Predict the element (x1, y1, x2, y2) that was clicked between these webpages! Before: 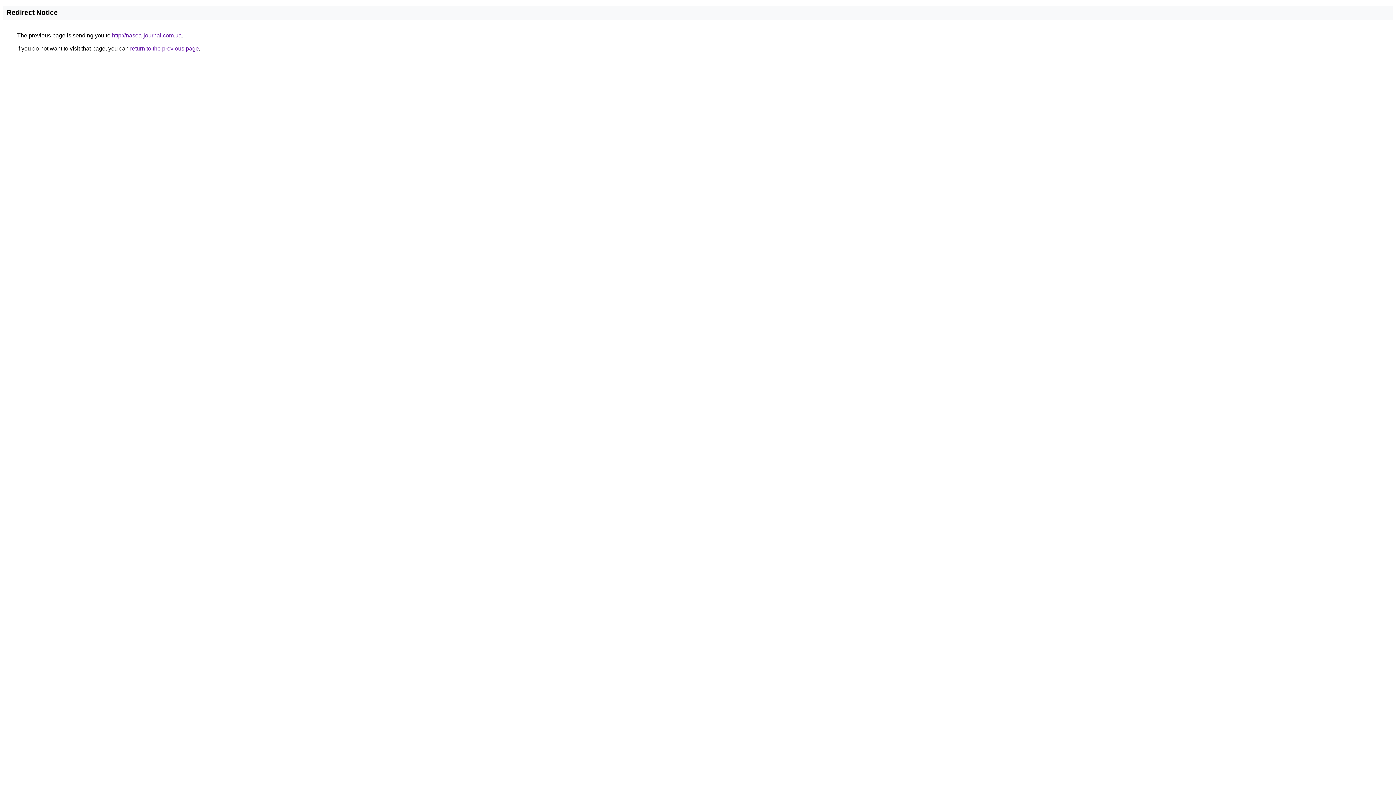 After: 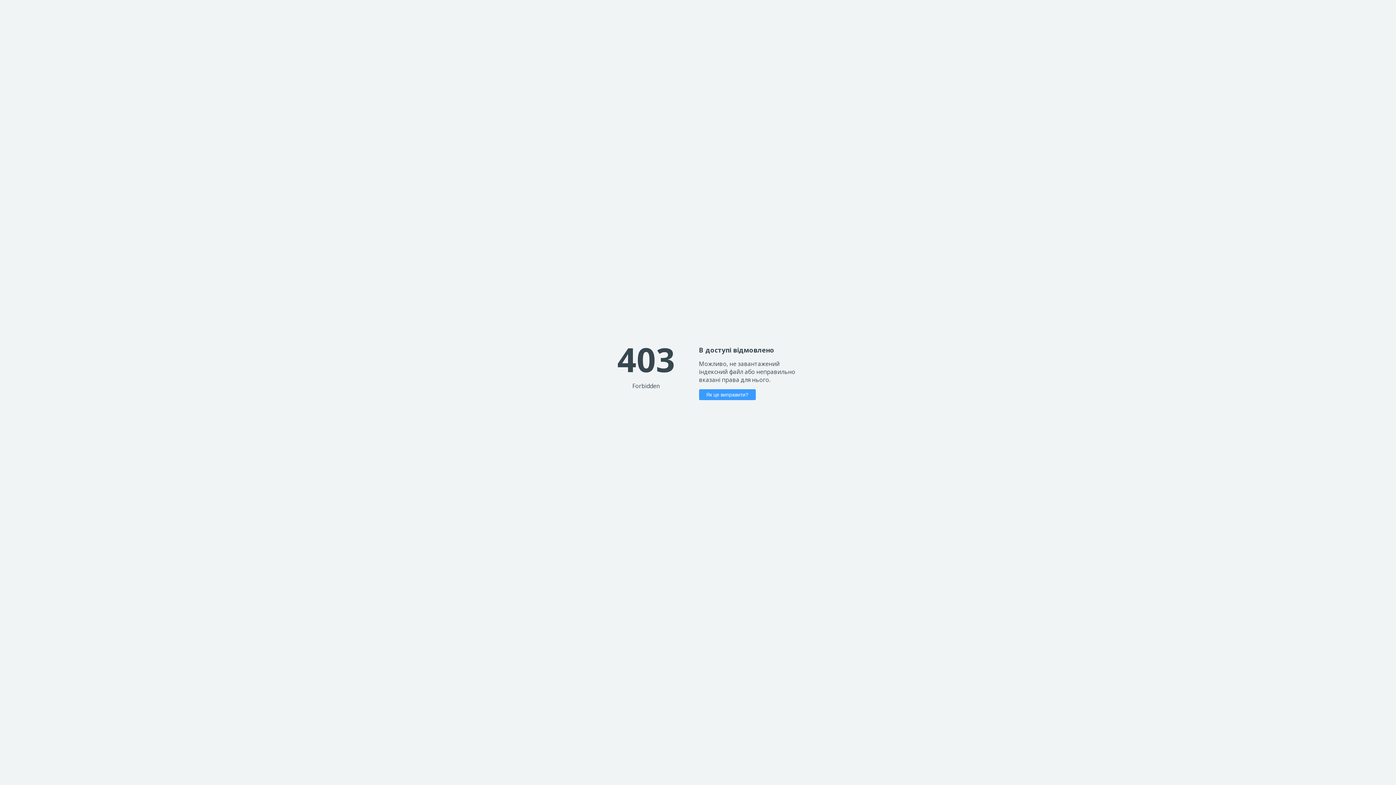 Action: bbox: (112, 32, 181, 38) label: http://nasoa-journal.com.ua